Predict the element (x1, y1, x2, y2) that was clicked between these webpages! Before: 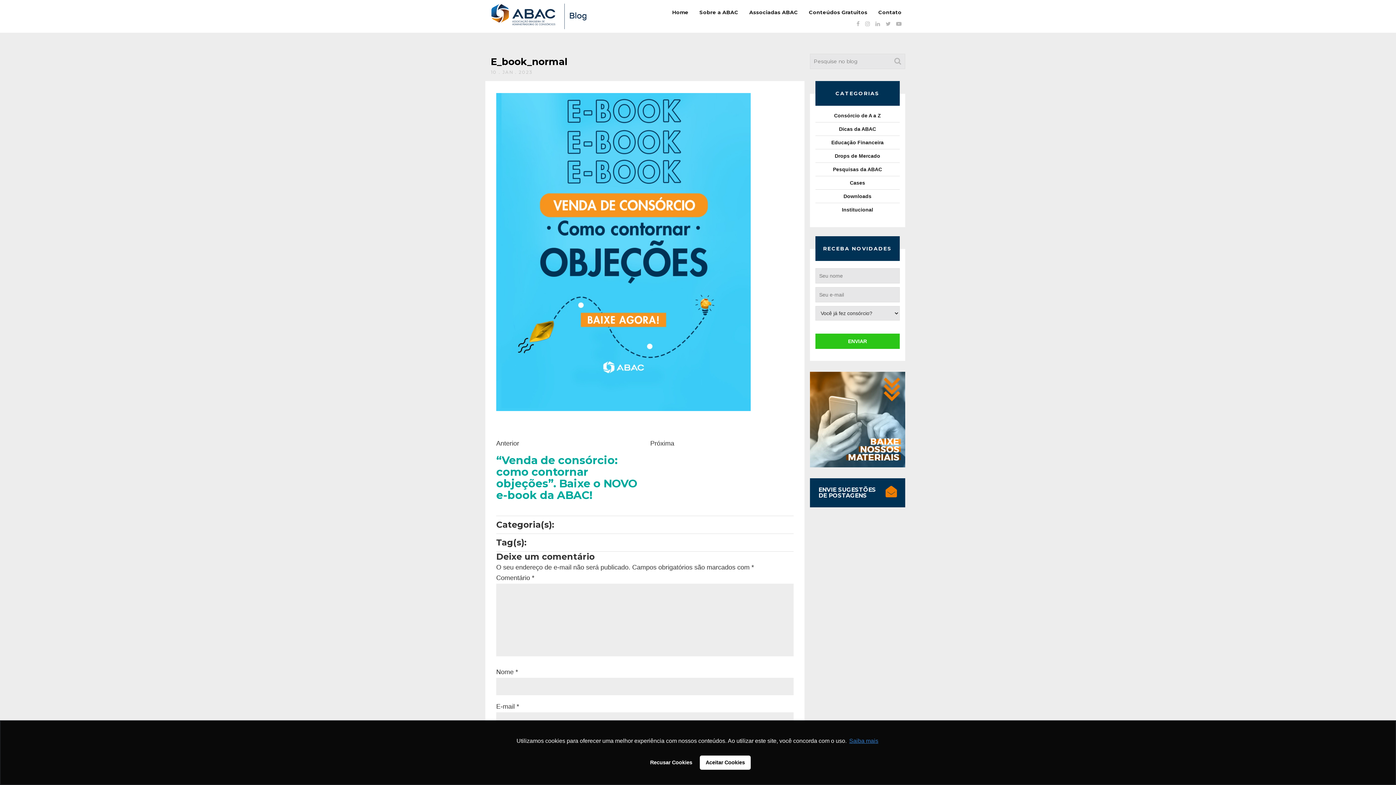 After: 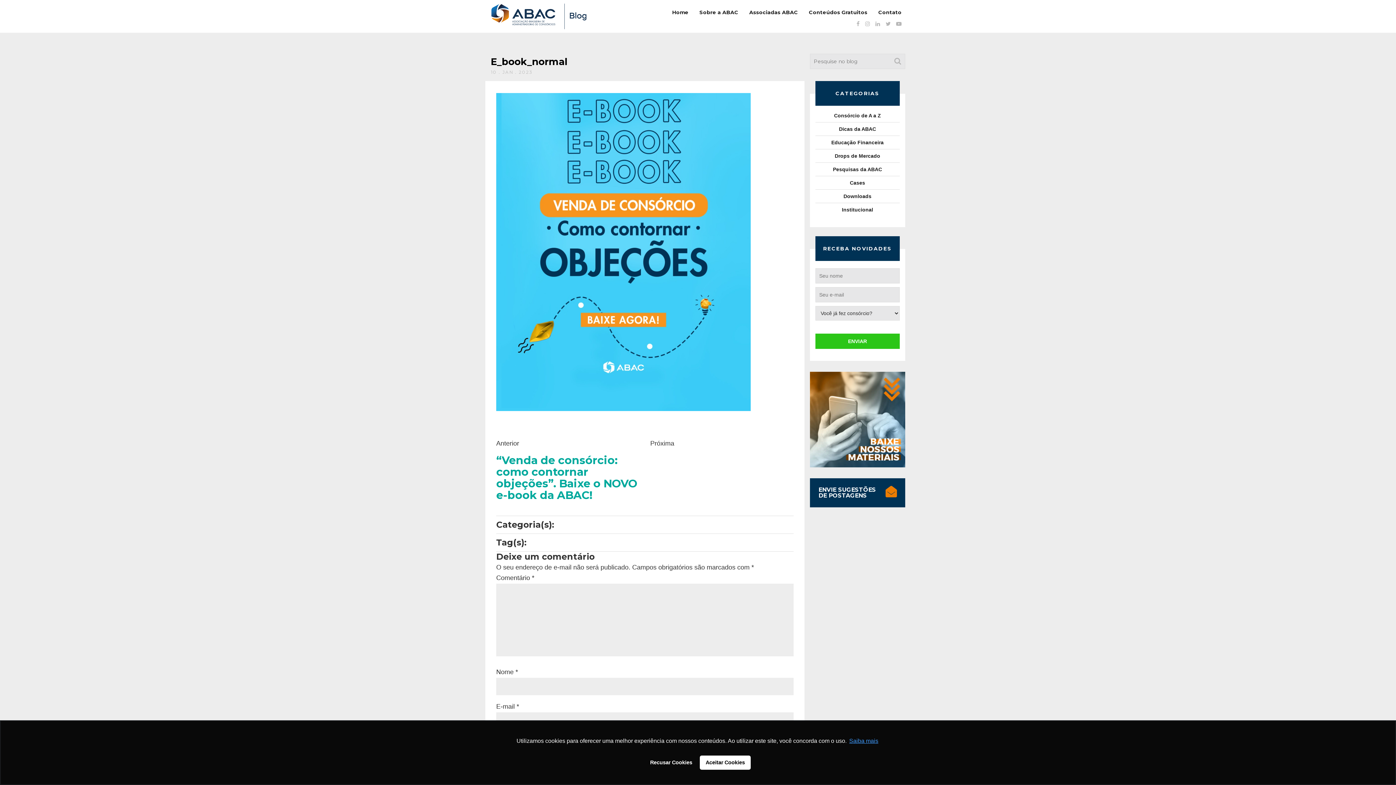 Action: bbox: (848, 736, 879, 747) label: learn more about cookies